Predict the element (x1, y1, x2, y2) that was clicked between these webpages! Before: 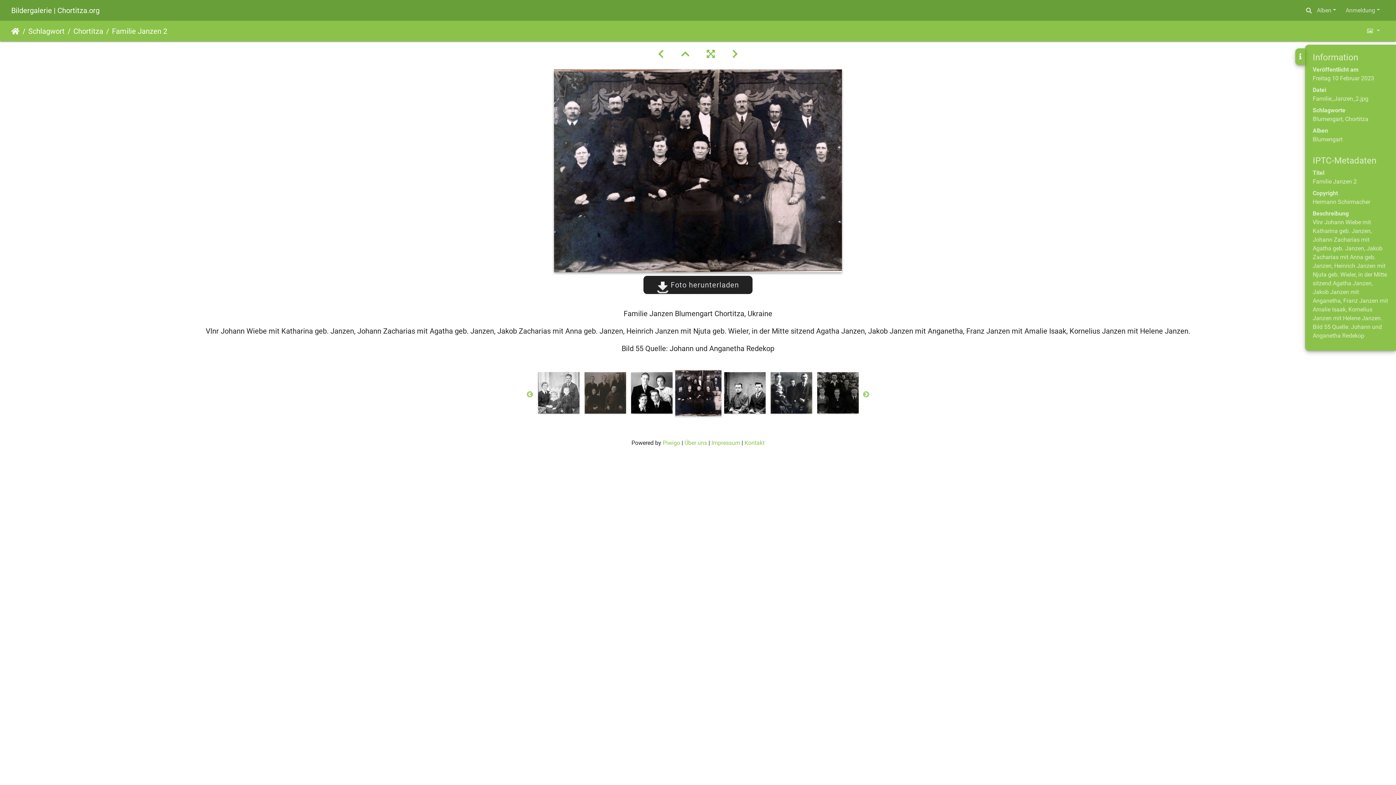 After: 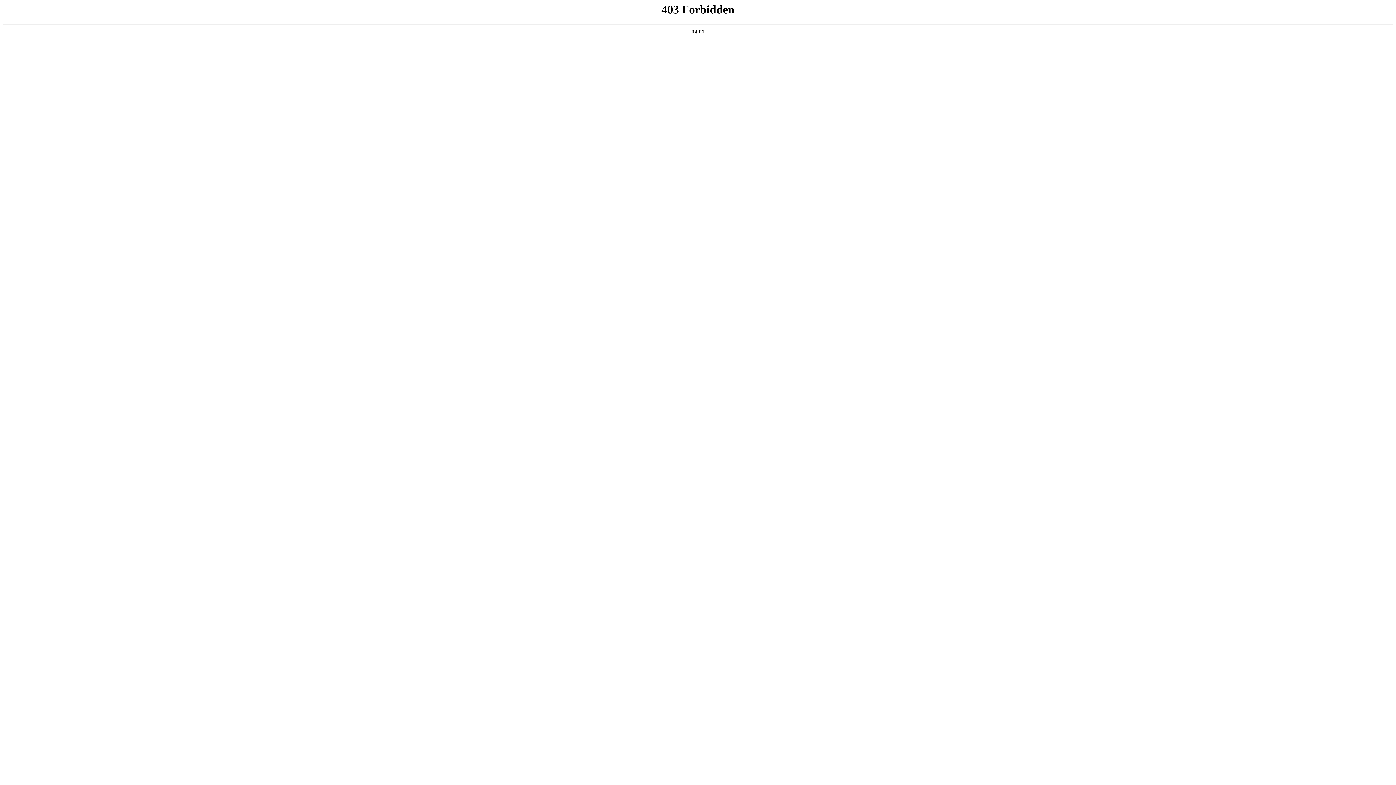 Action: bbox: (662, 439, 680, 446) label: Piwigo